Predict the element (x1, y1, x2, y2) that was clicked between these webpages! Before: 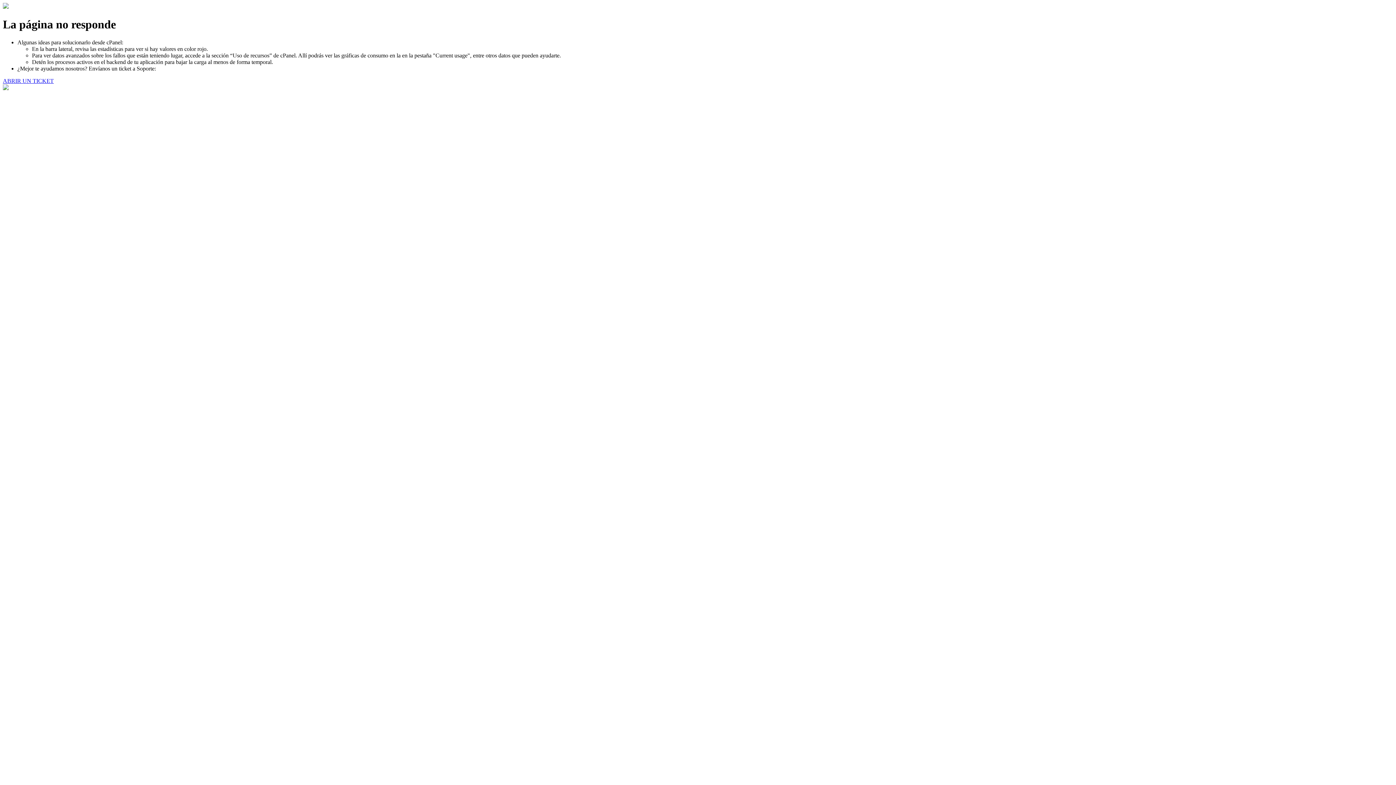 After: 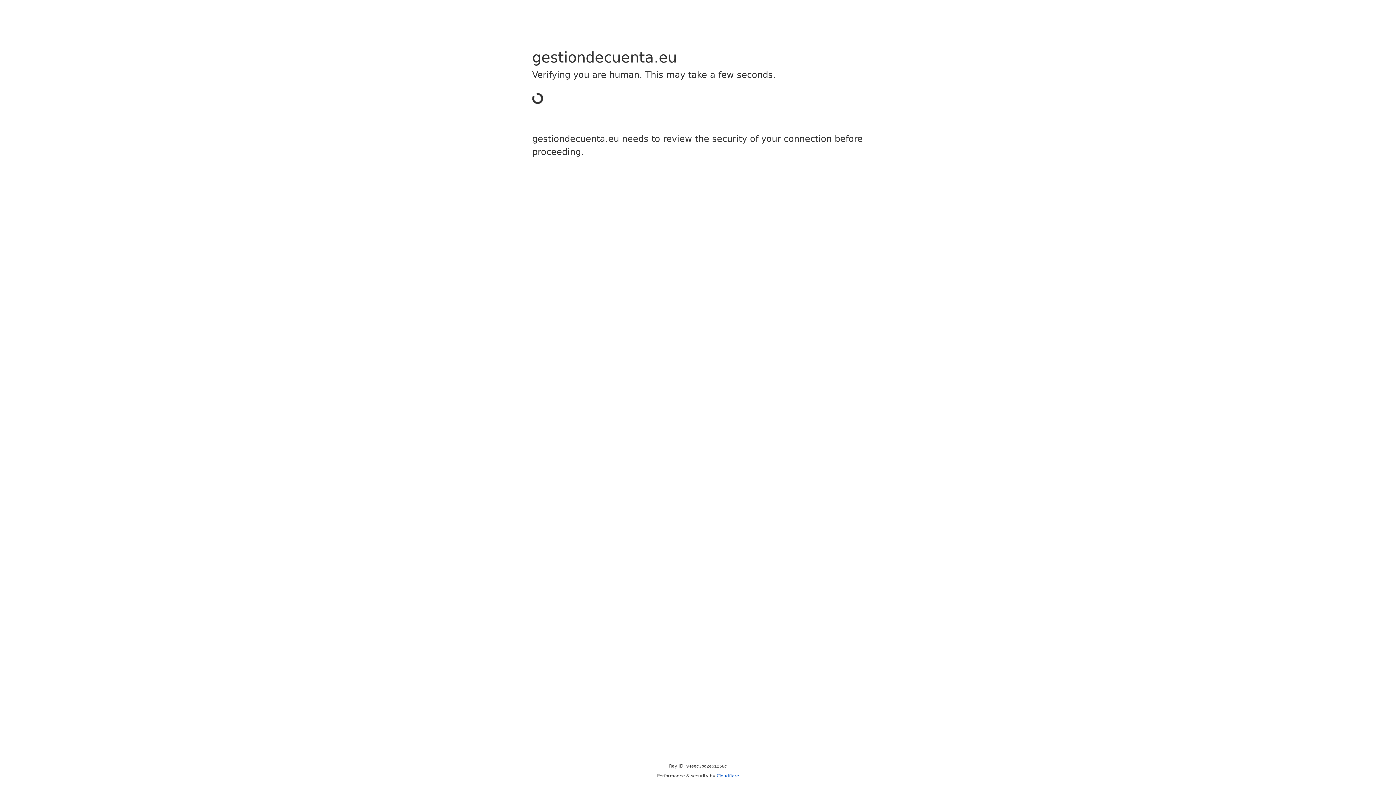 Action: label: ABRIR UN TICKET bbox: (2, 77, 53, 83)